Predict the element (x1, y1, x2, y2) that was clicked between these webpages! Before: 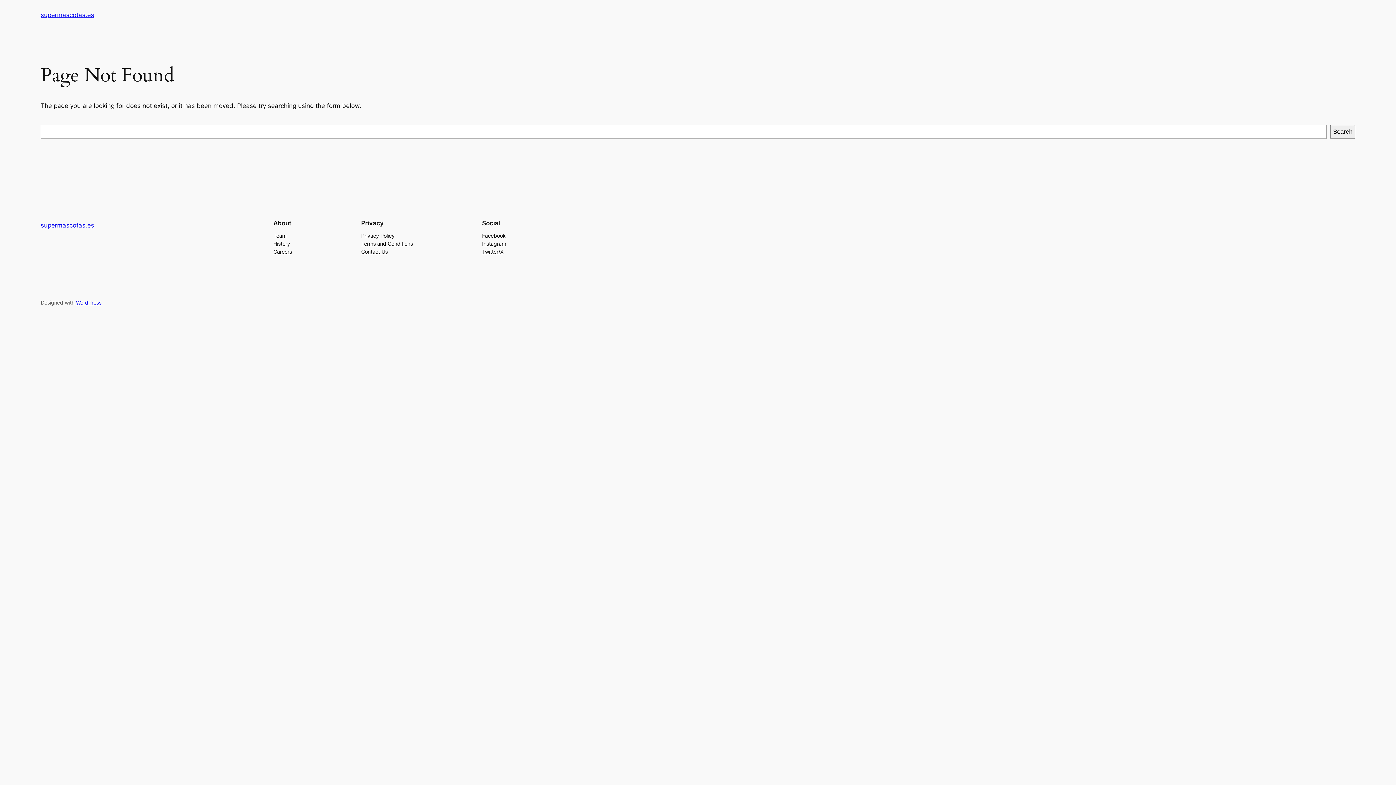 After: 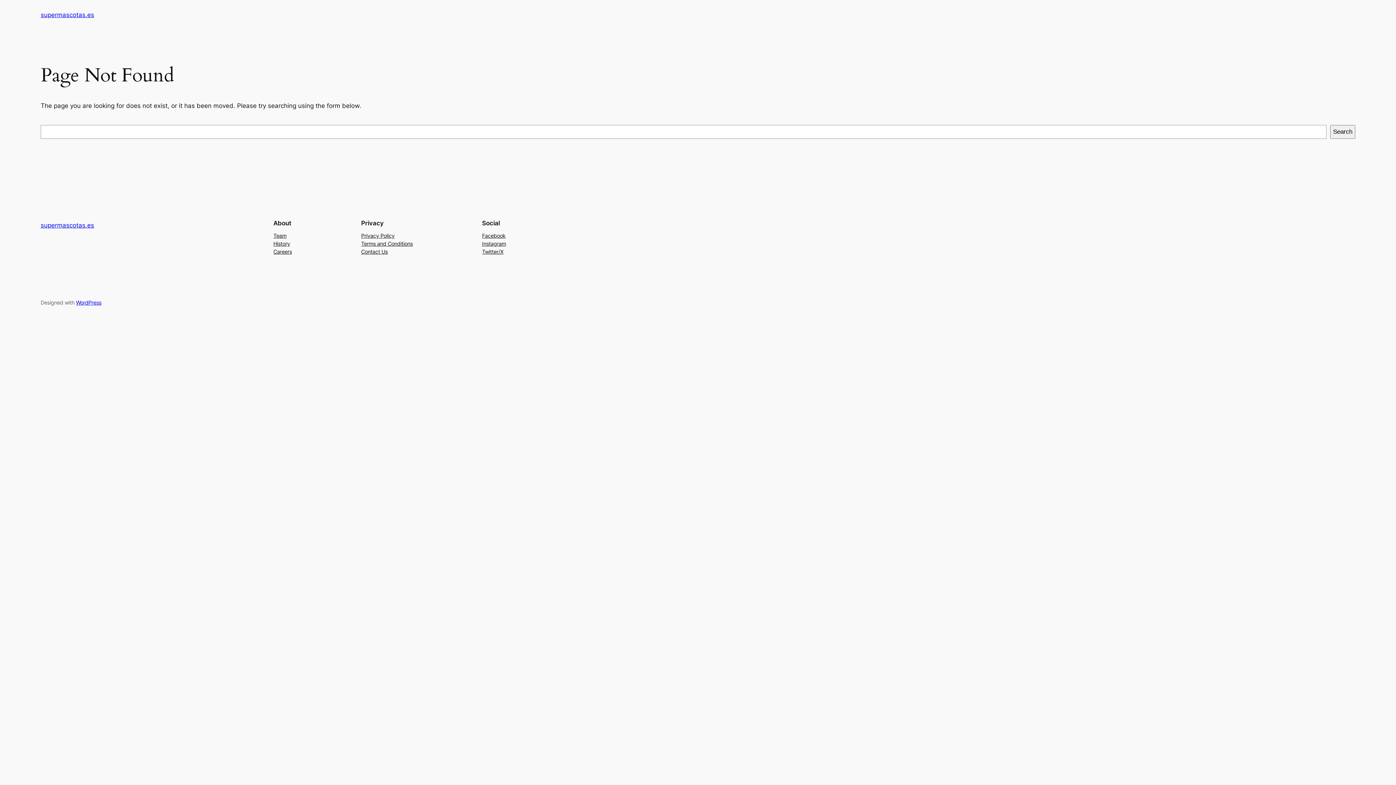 Action: label: Facebook bbox: (482, 231, 505, 239)